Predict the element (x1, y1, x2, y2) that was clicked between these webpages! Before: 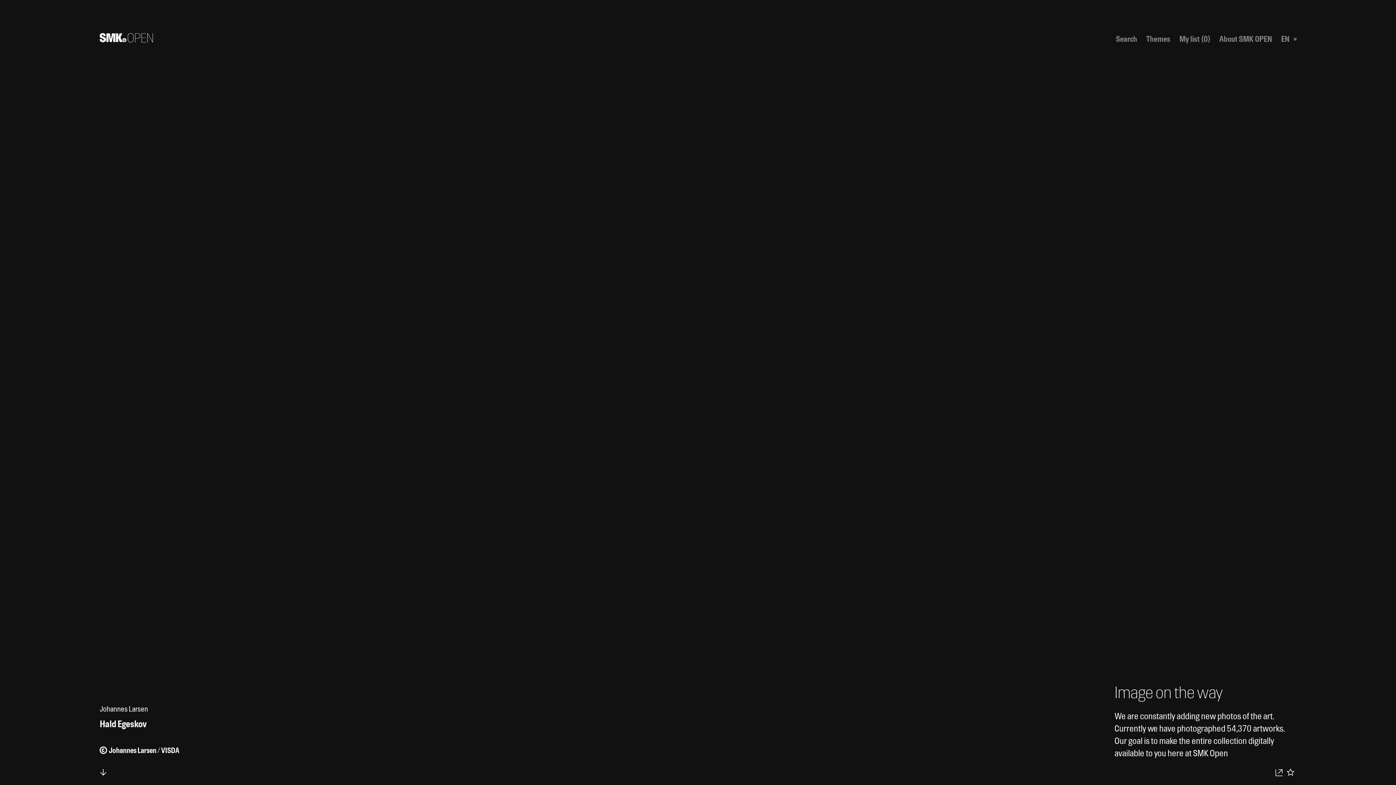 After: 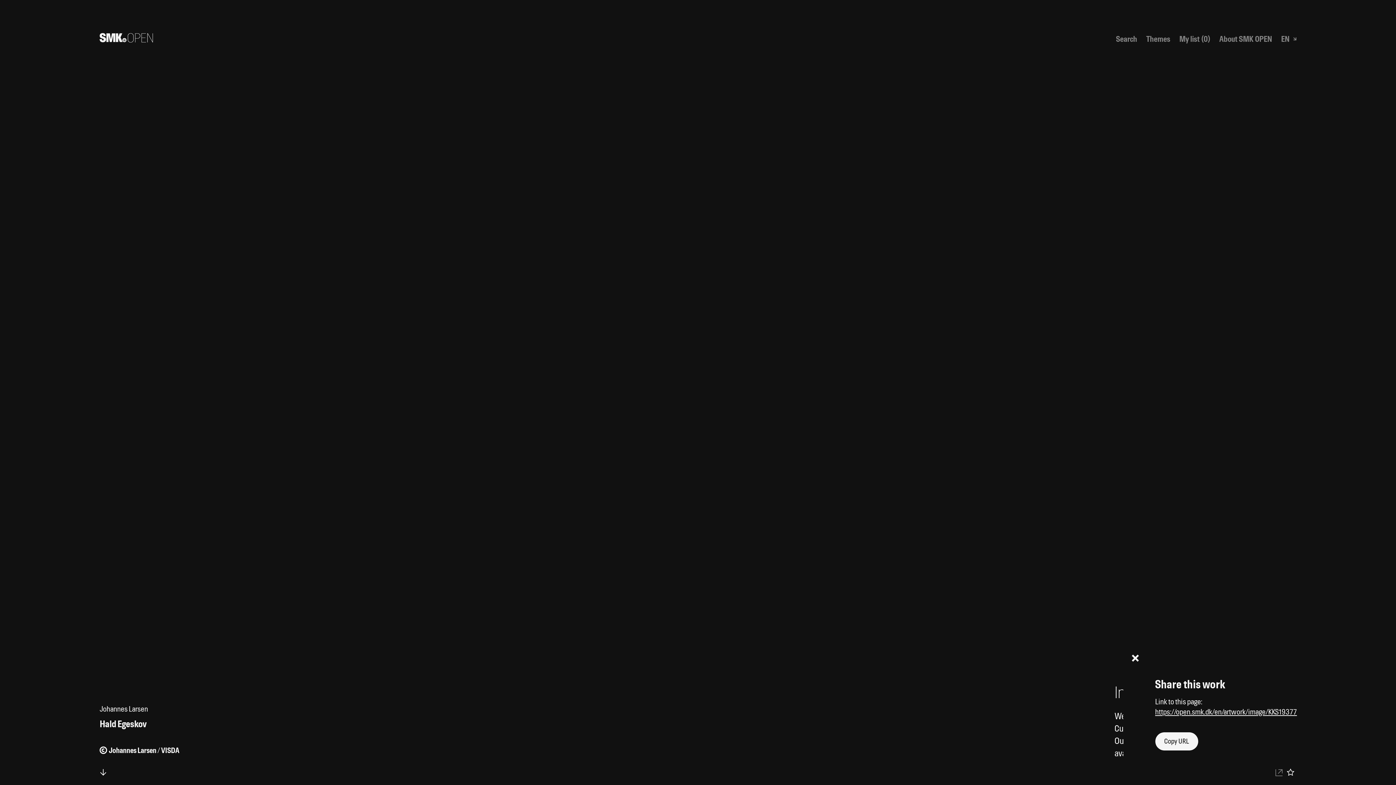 Action: label: Download bbox: (1273, 766, 1284, 778)